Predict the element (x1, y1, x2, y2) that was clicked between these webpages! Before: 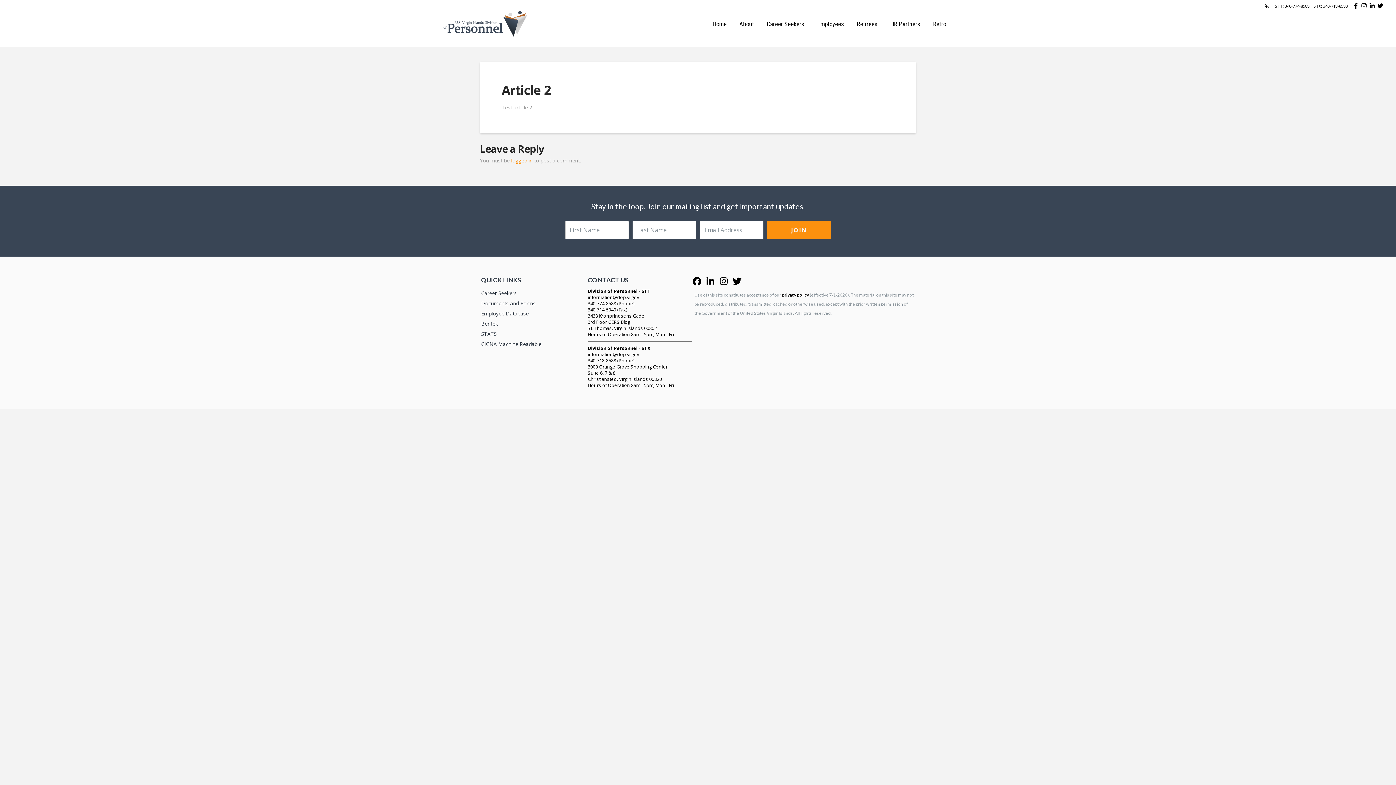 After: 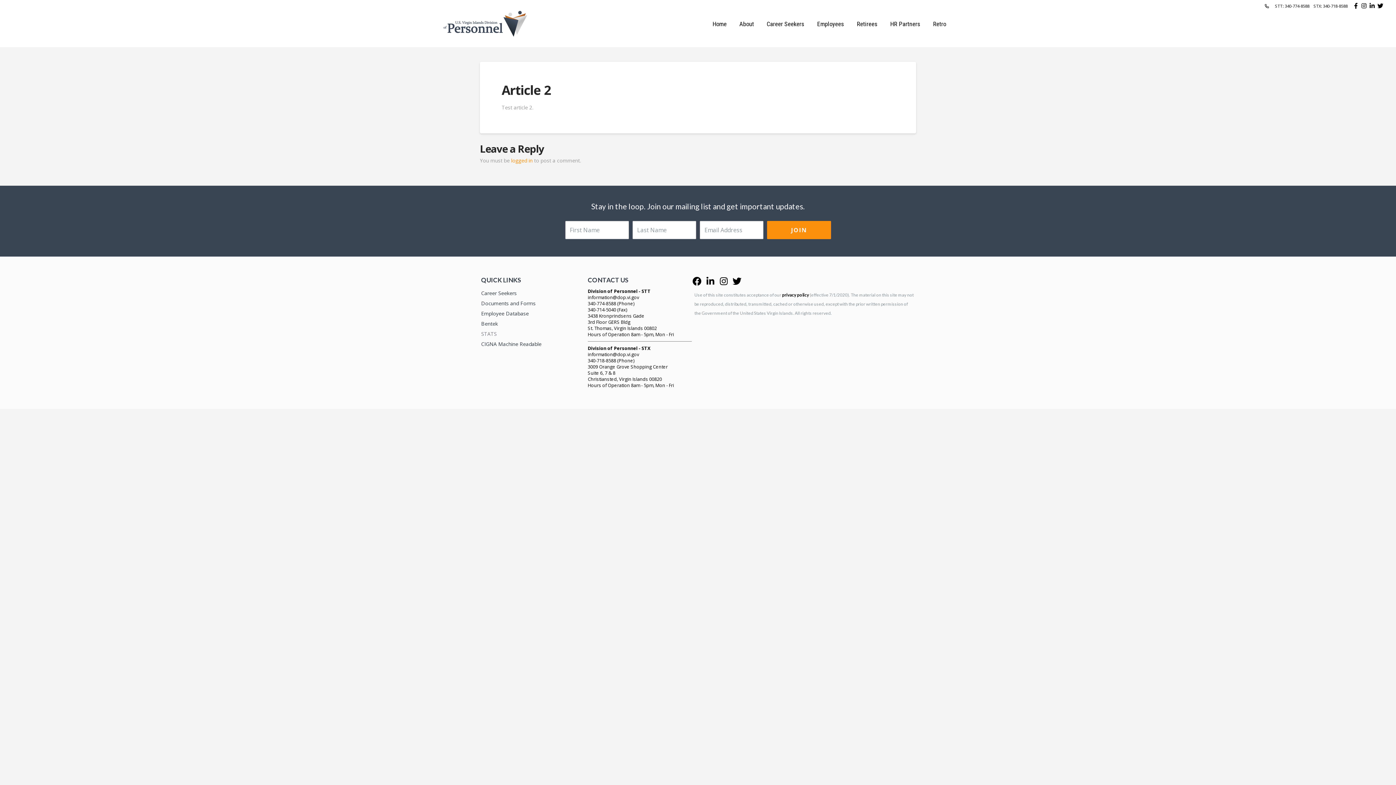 Action: label: STATS bbox: (481, 329, 585, 339)